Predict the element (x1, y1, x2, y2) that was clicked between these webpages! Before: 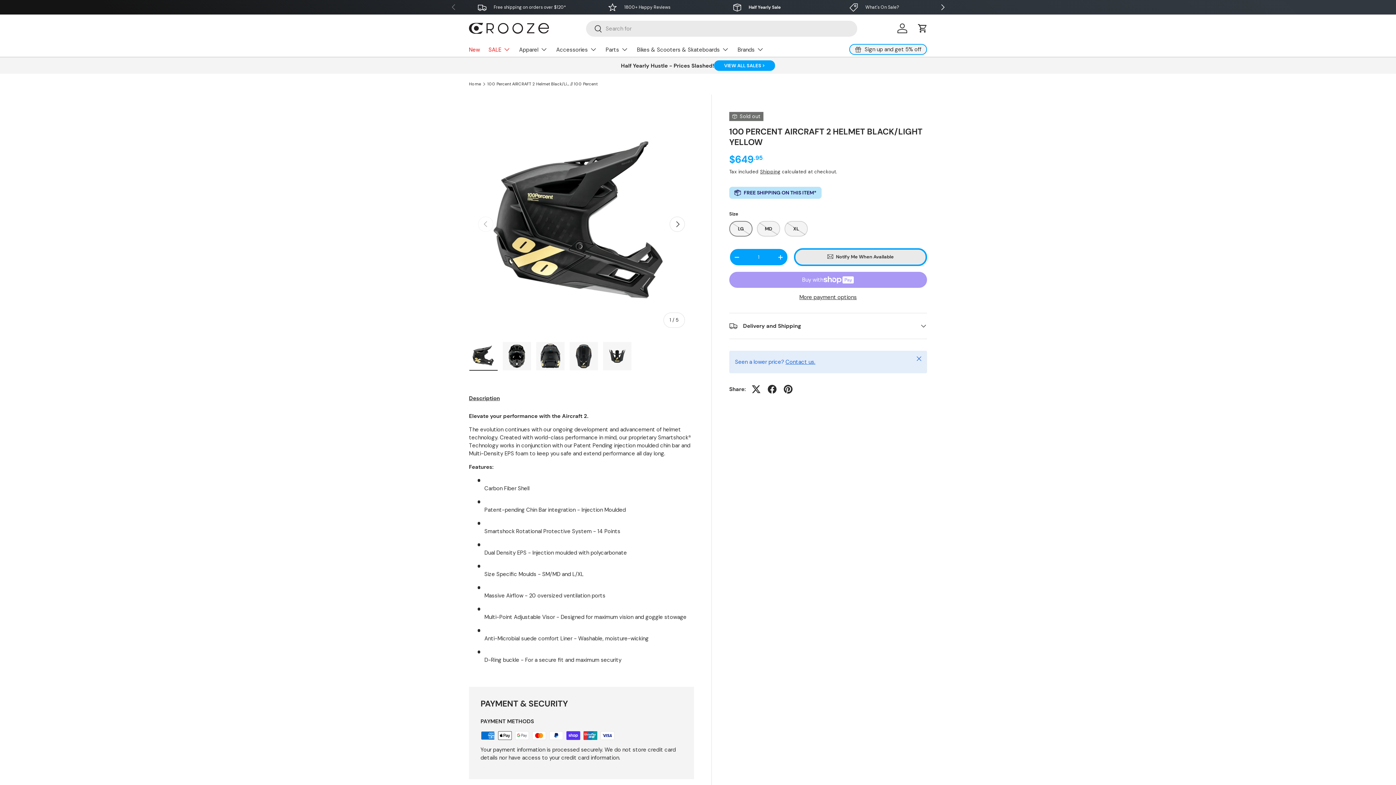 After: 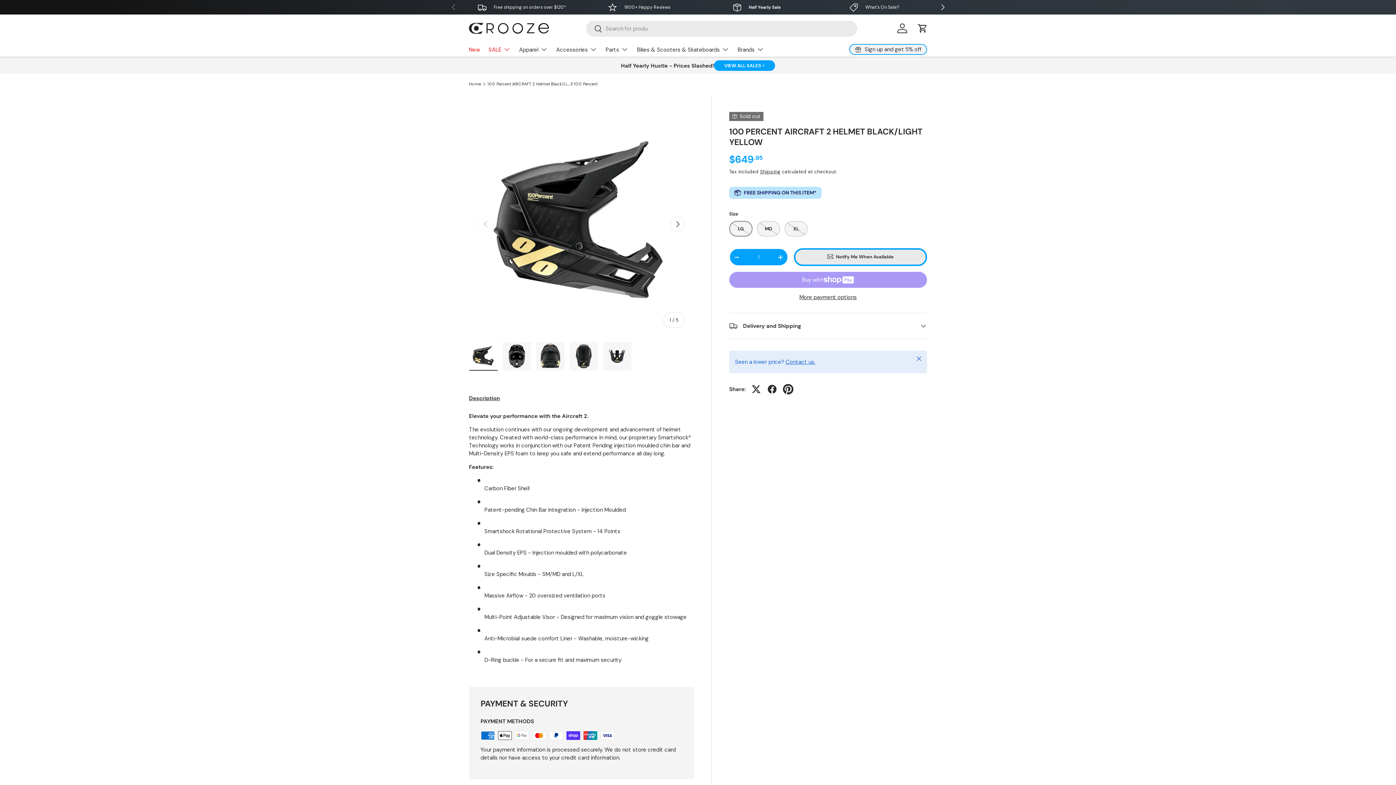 Action: bbox: (780, 381, 796, 397)